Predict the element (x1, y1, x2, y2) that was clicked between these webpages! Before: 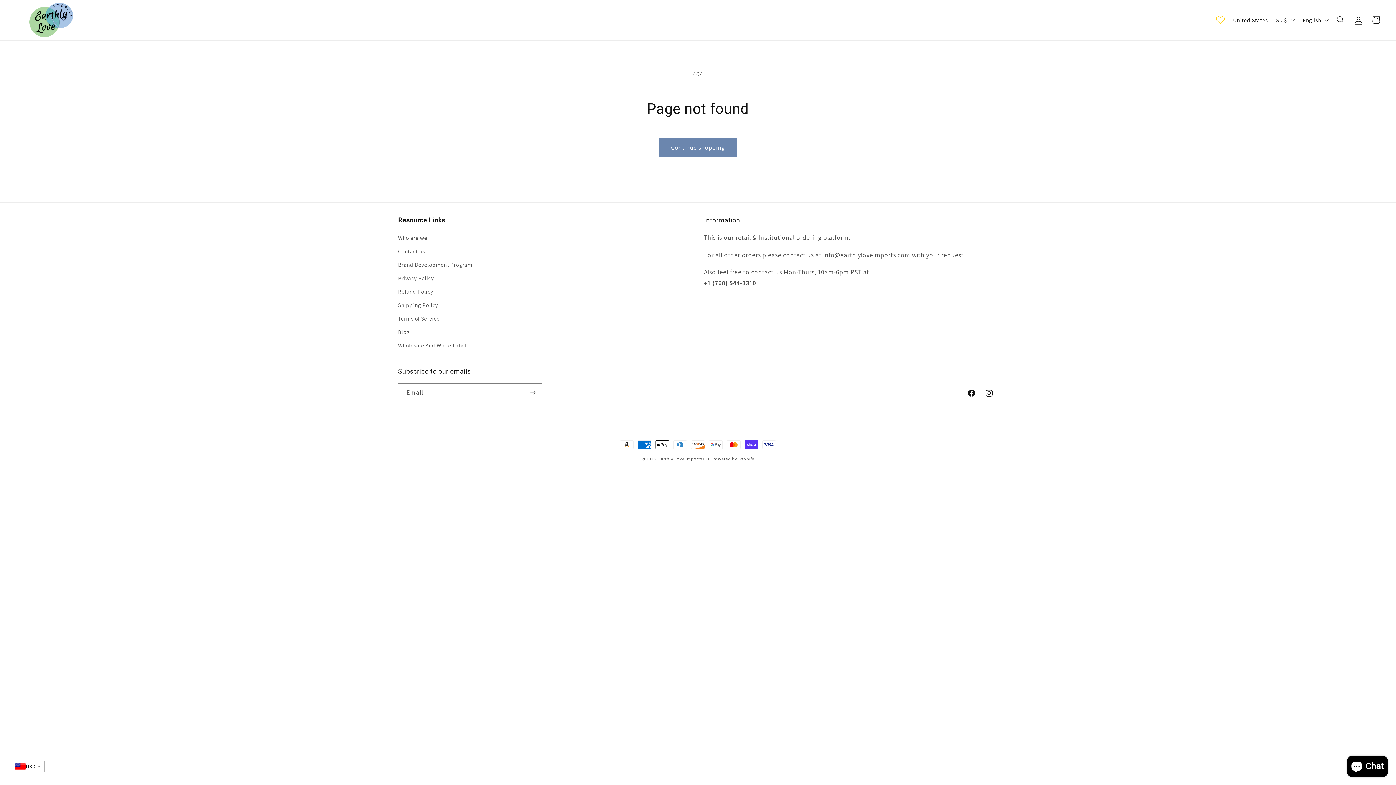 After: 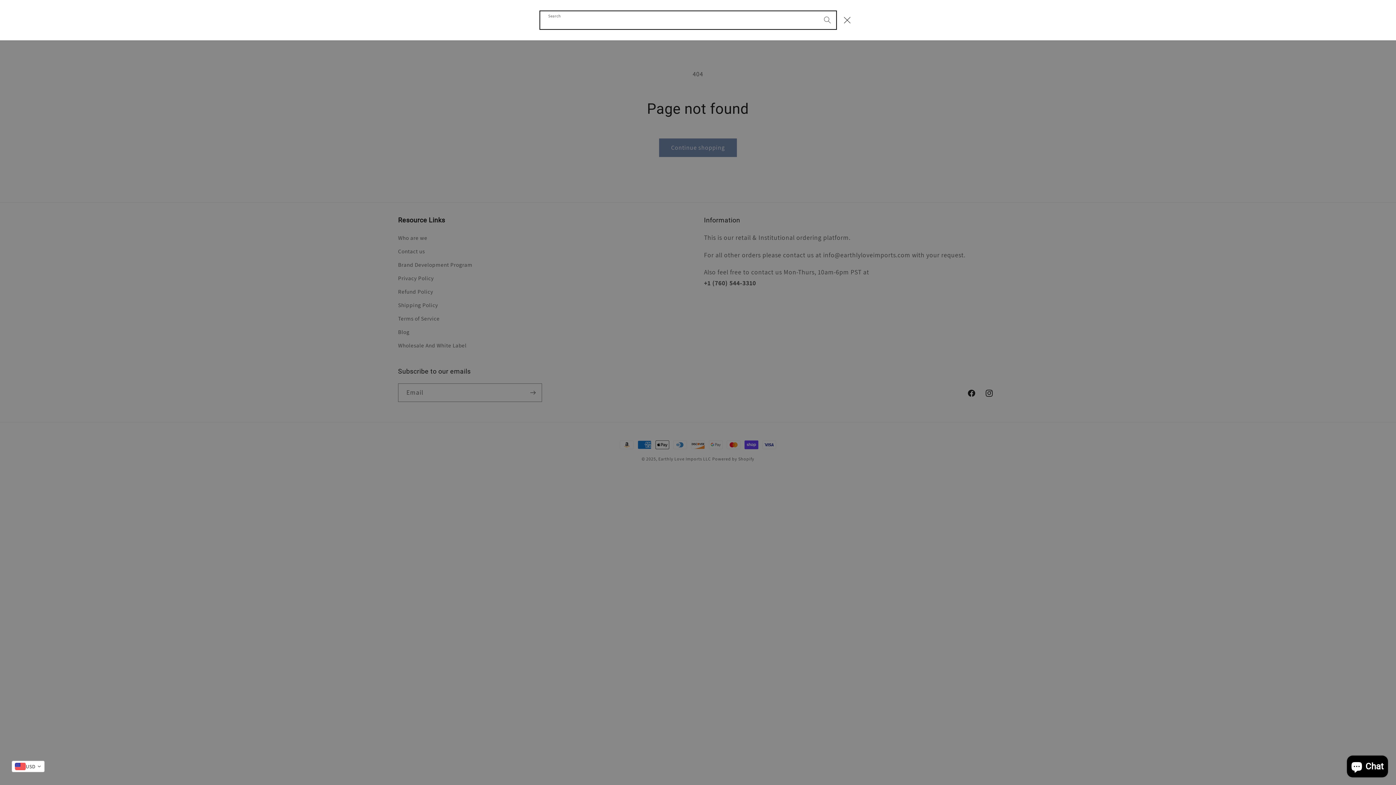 Action: label: Search bbox: (1332, 11, 1349, 28)